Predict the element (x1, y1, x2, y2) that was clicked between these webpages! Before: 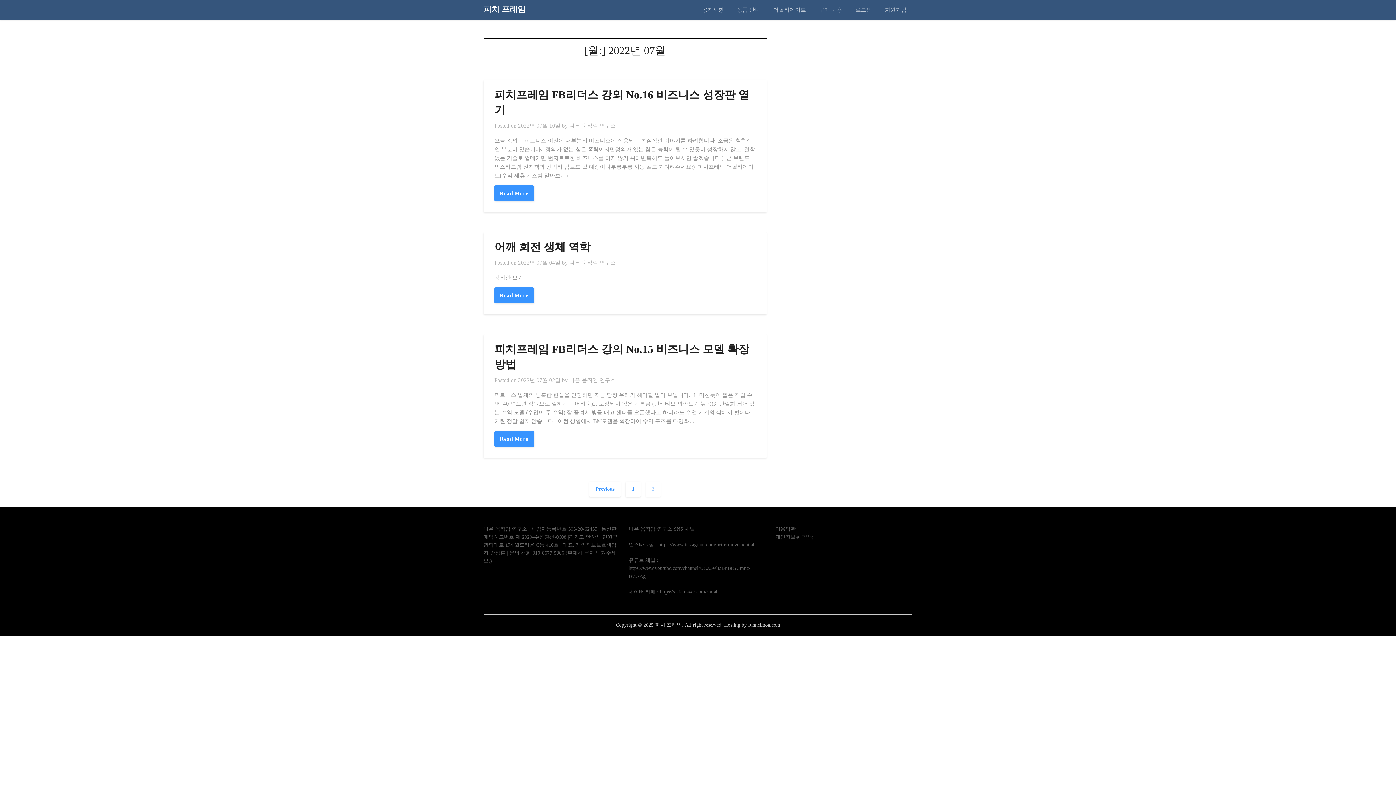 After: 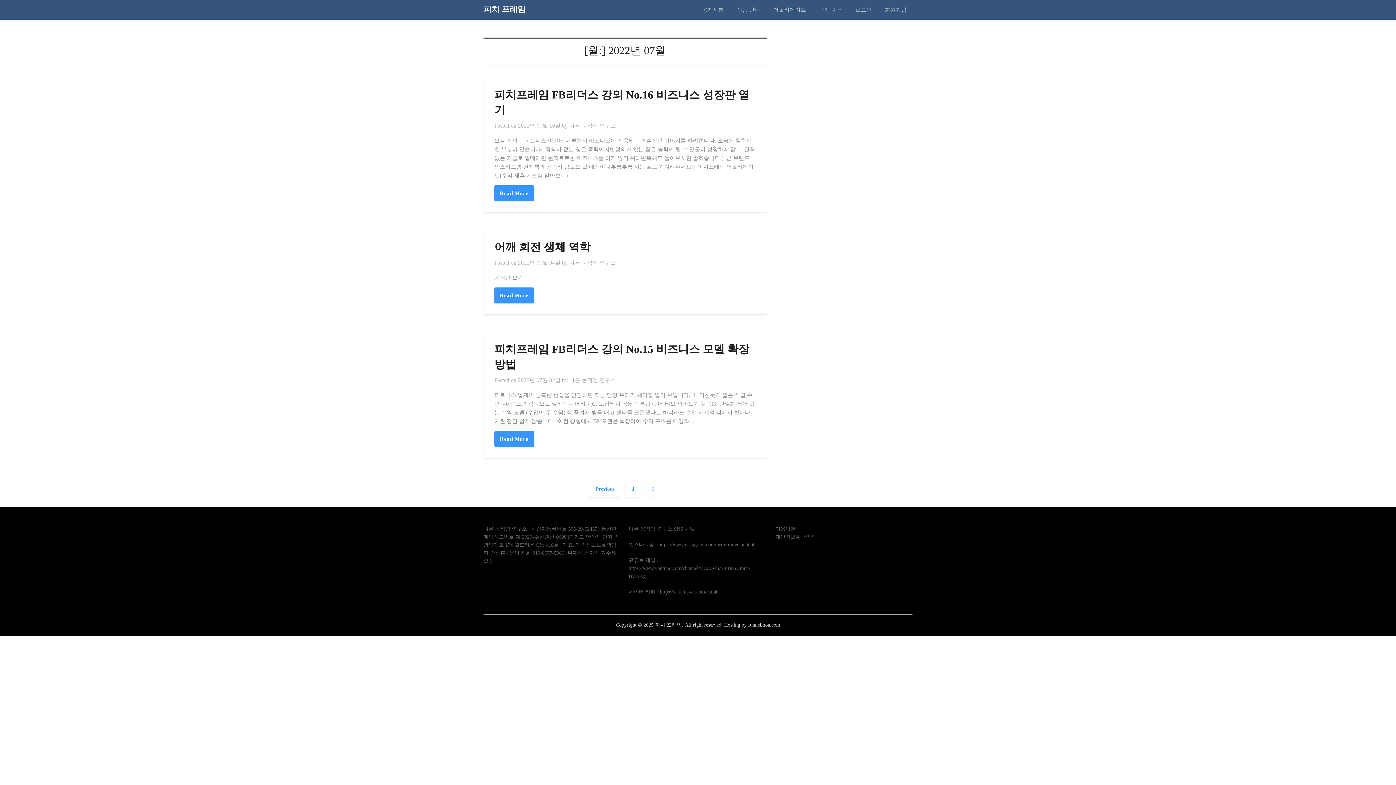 Action: label: 2022년 07월 02일 bbox: (518, 377, 560, 383)